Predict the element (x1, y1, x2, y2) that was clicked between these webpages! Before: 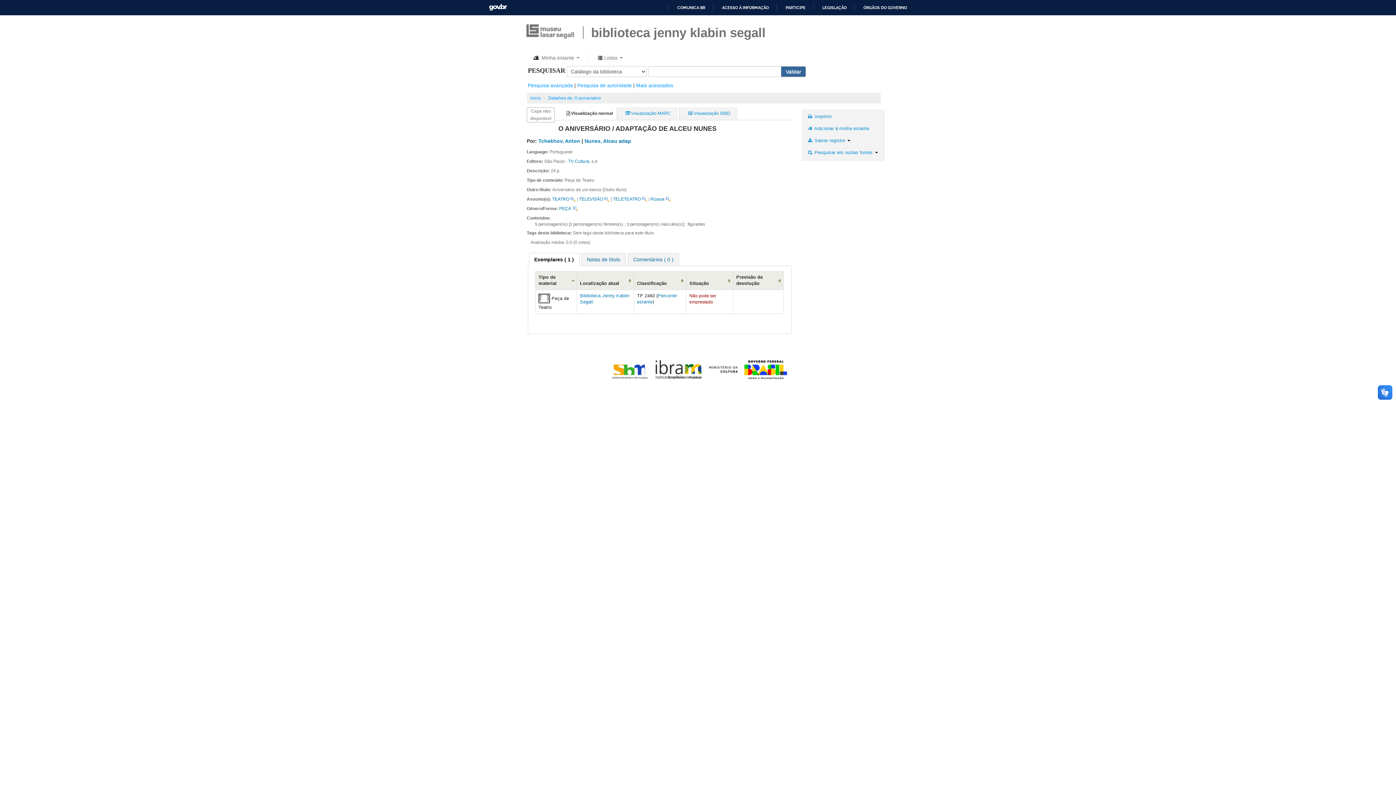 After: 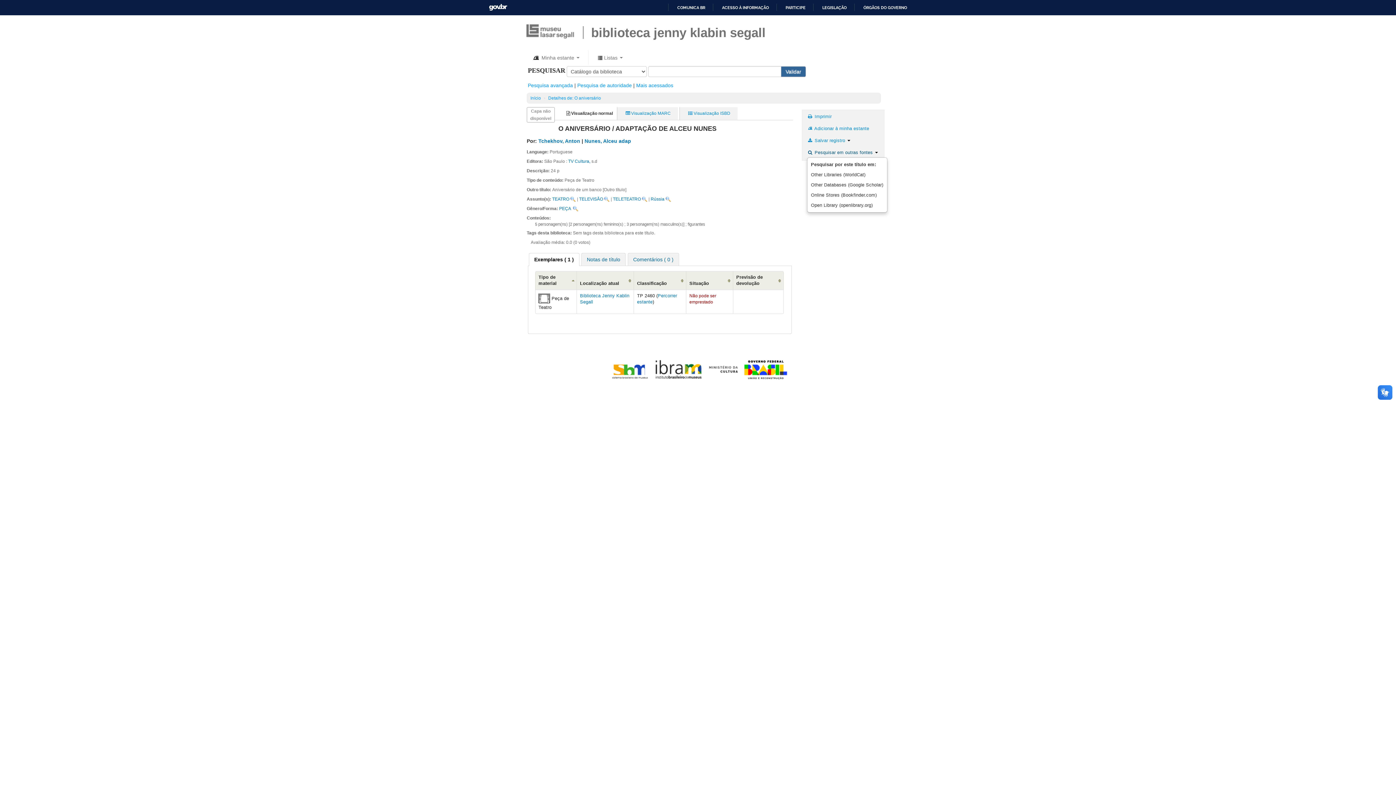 Action: label:  Pesquisar em outras fontes  bbox: (807, 148, 878, 156)